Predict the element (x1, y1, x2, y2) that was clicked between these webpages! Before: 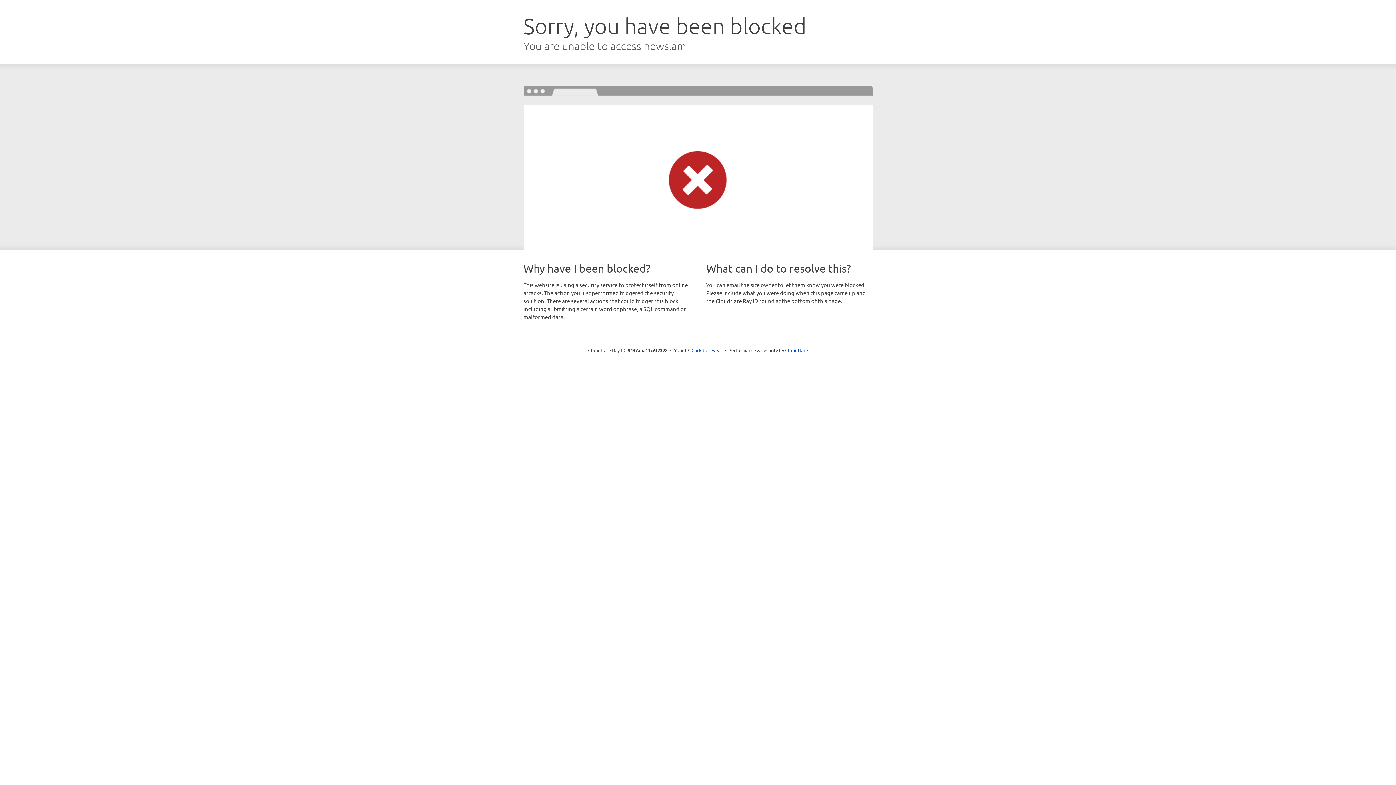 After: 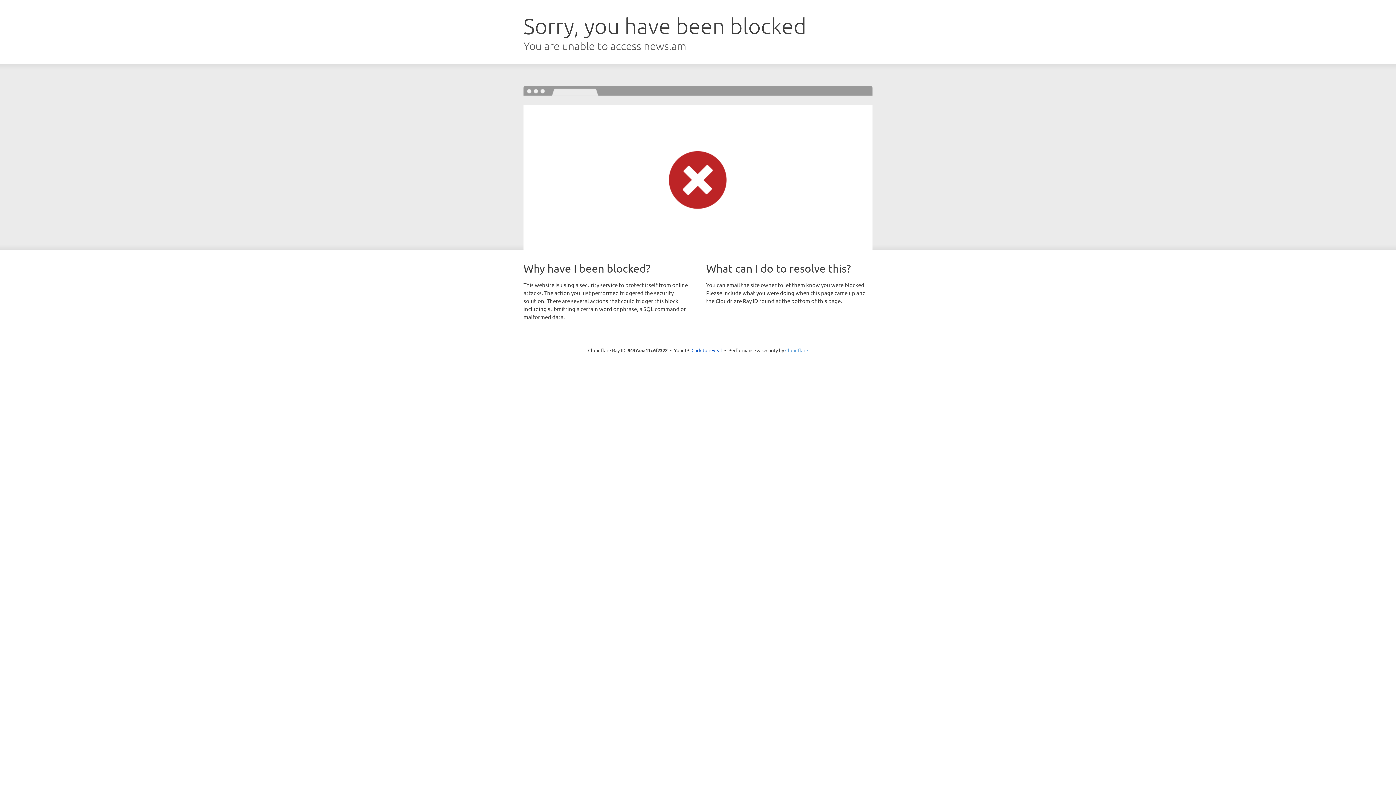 Action: bbox: (785, 347, 808, 353) label: Cloudflare